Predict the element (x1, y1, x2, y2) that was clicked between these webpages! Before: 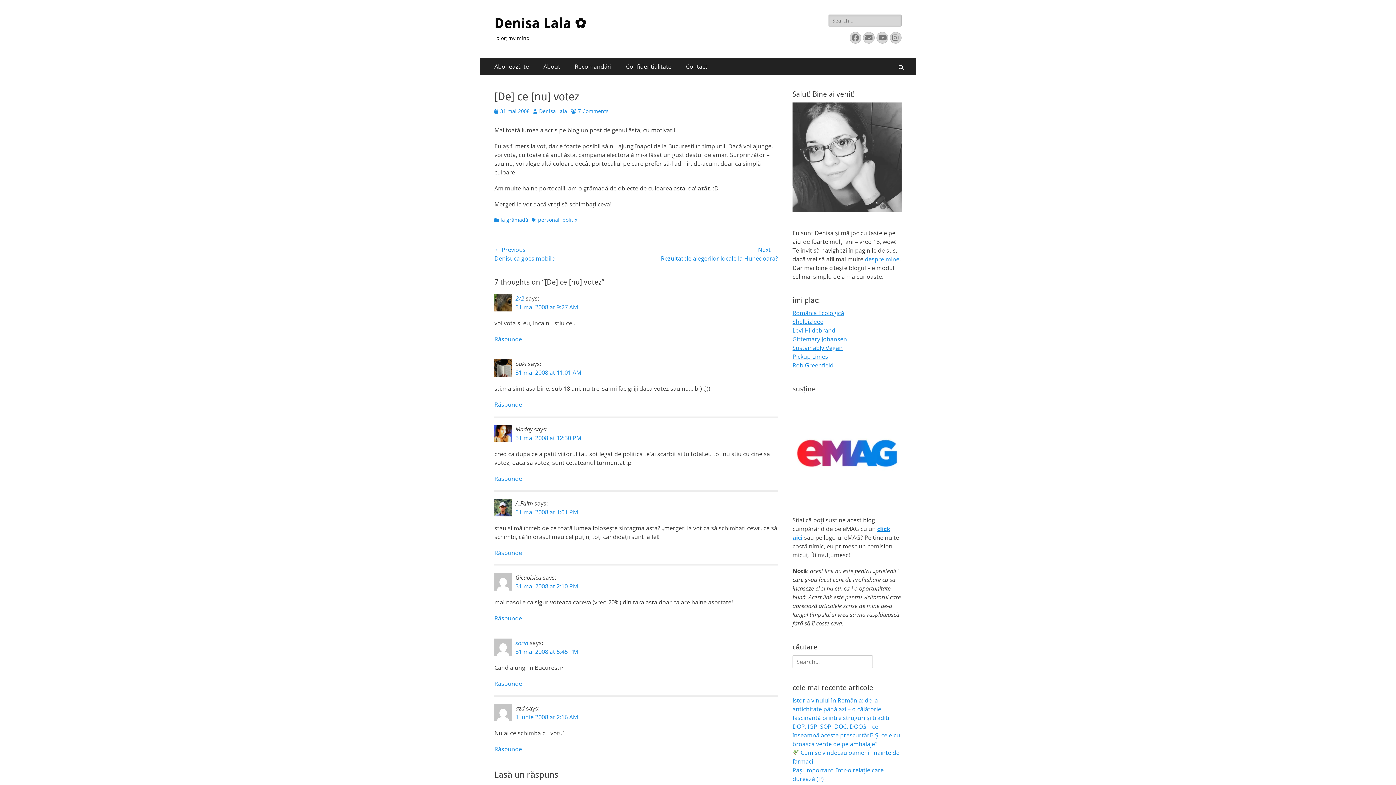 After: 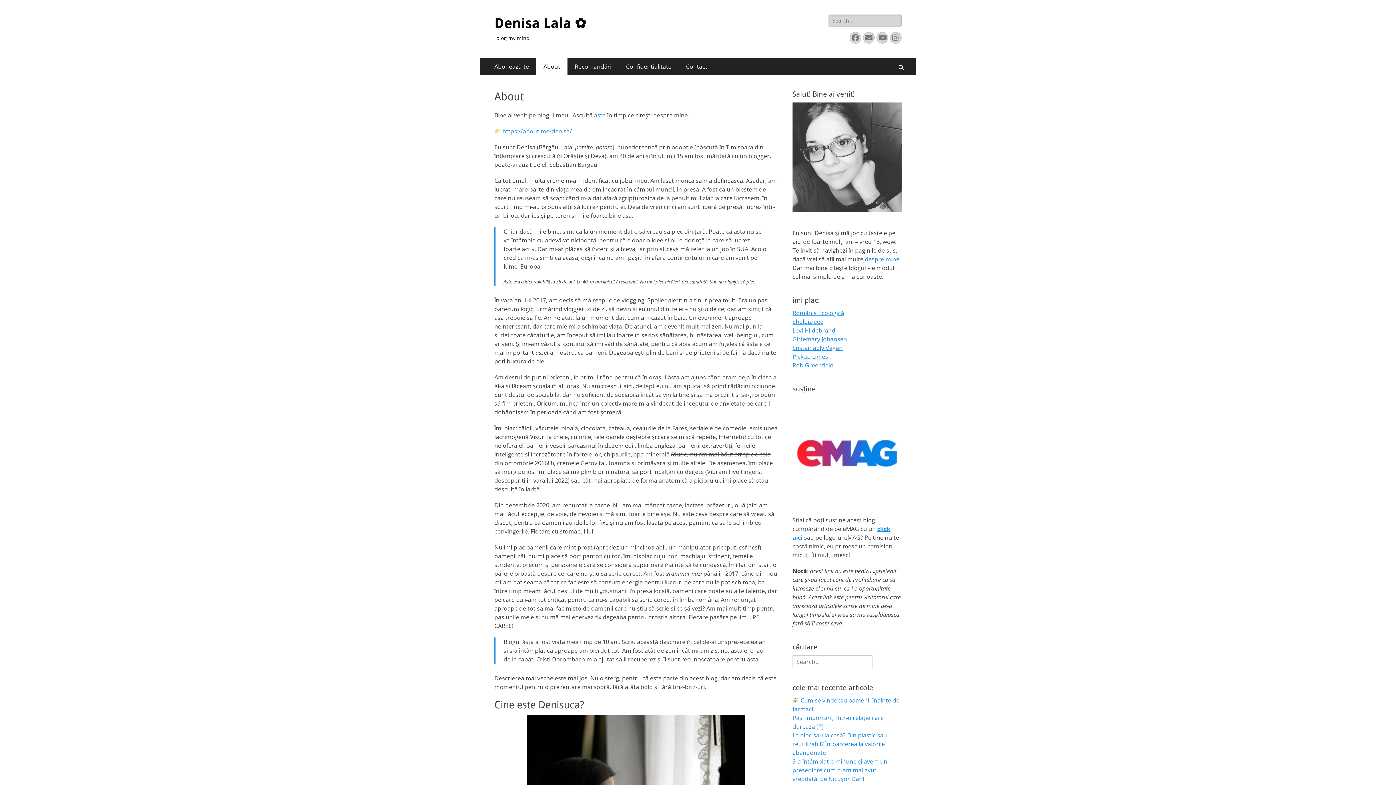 Action: label: despre mine bbox: (865, 255, 899, 263)